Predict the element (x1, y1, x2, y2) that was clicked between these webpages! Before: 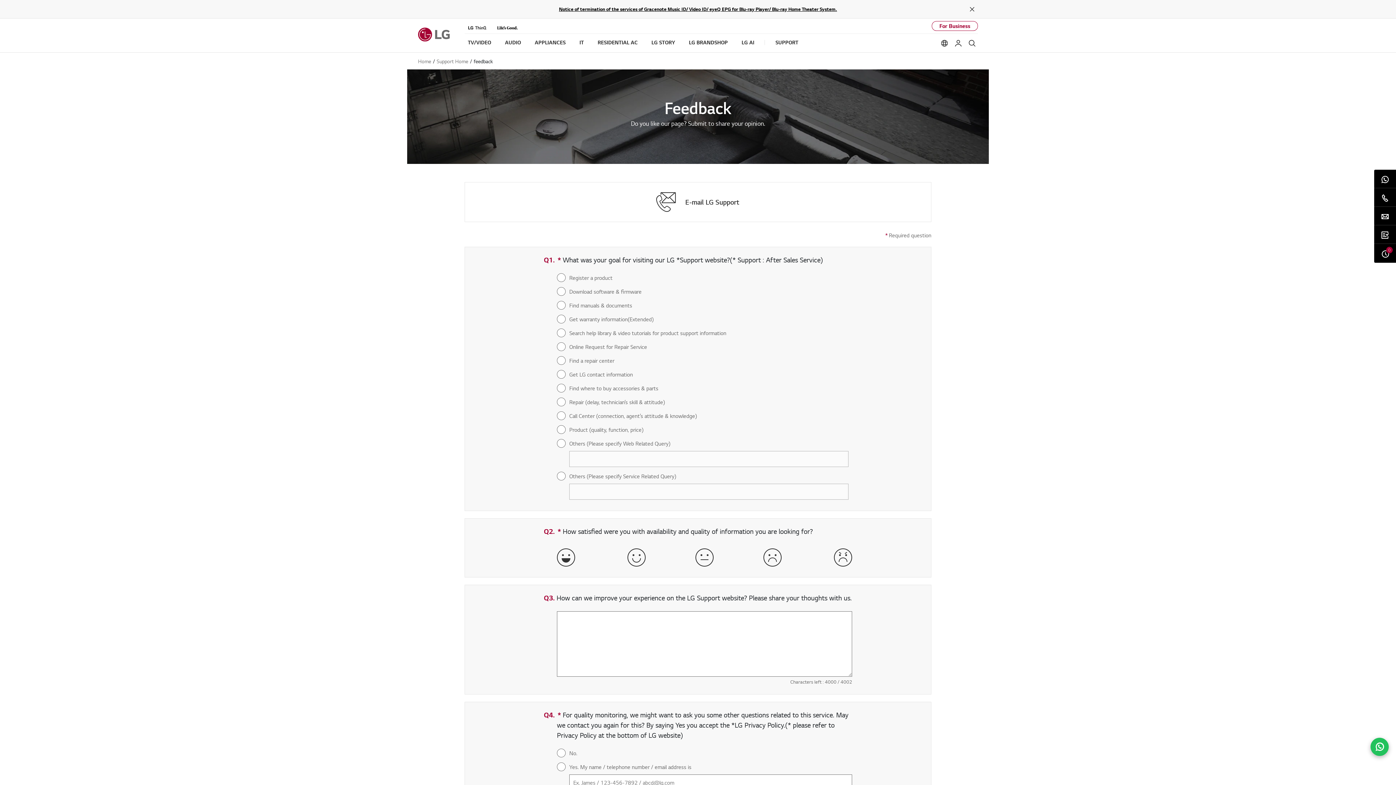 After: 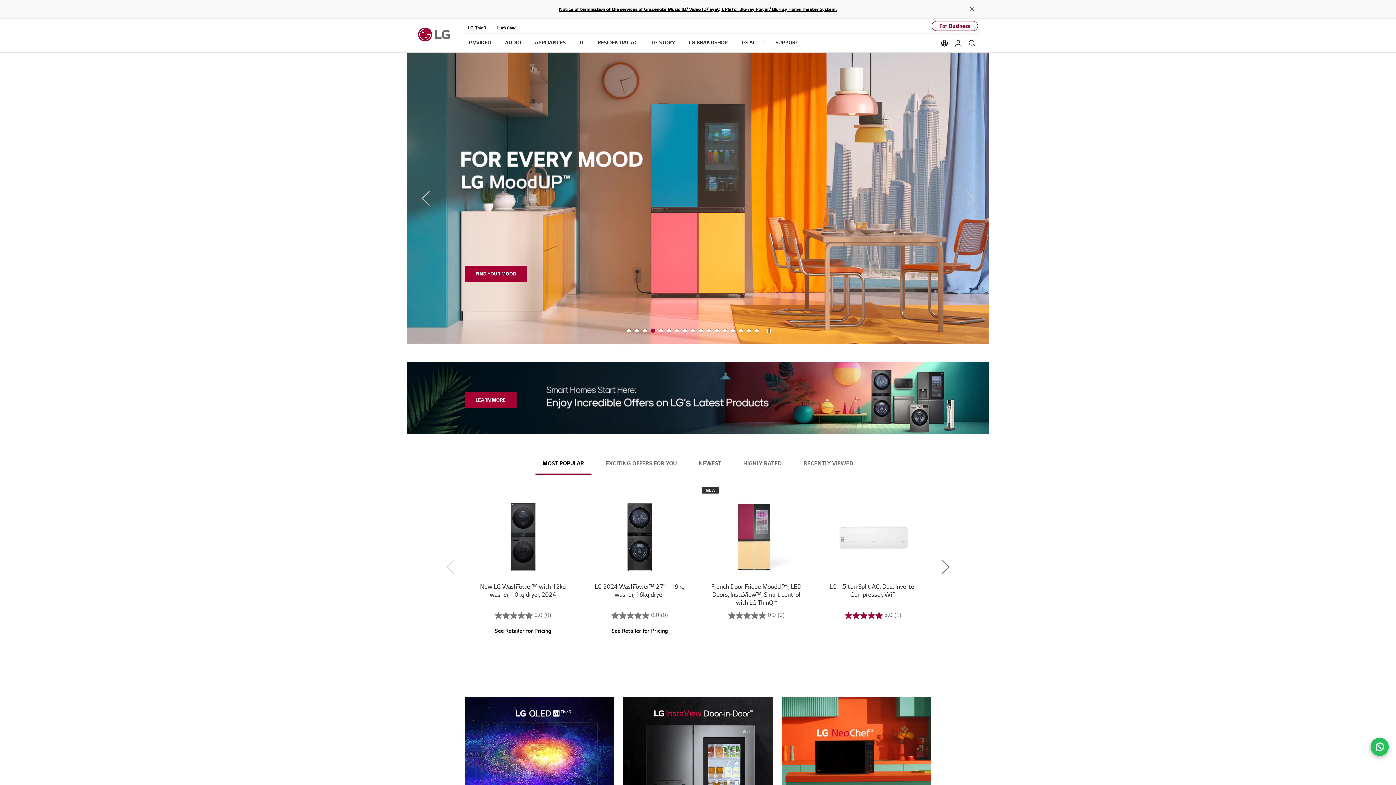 Action: bbox: (407, 18, 464, 52)